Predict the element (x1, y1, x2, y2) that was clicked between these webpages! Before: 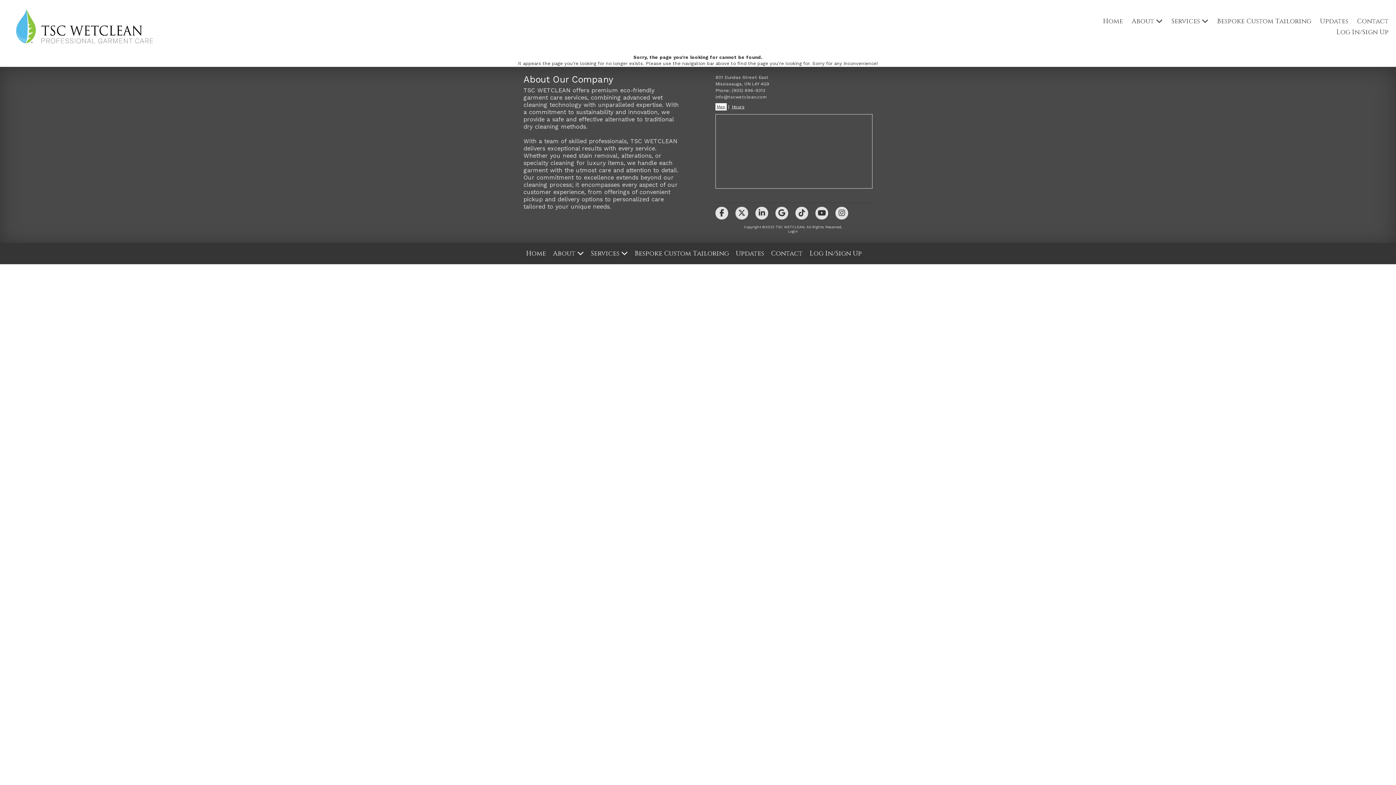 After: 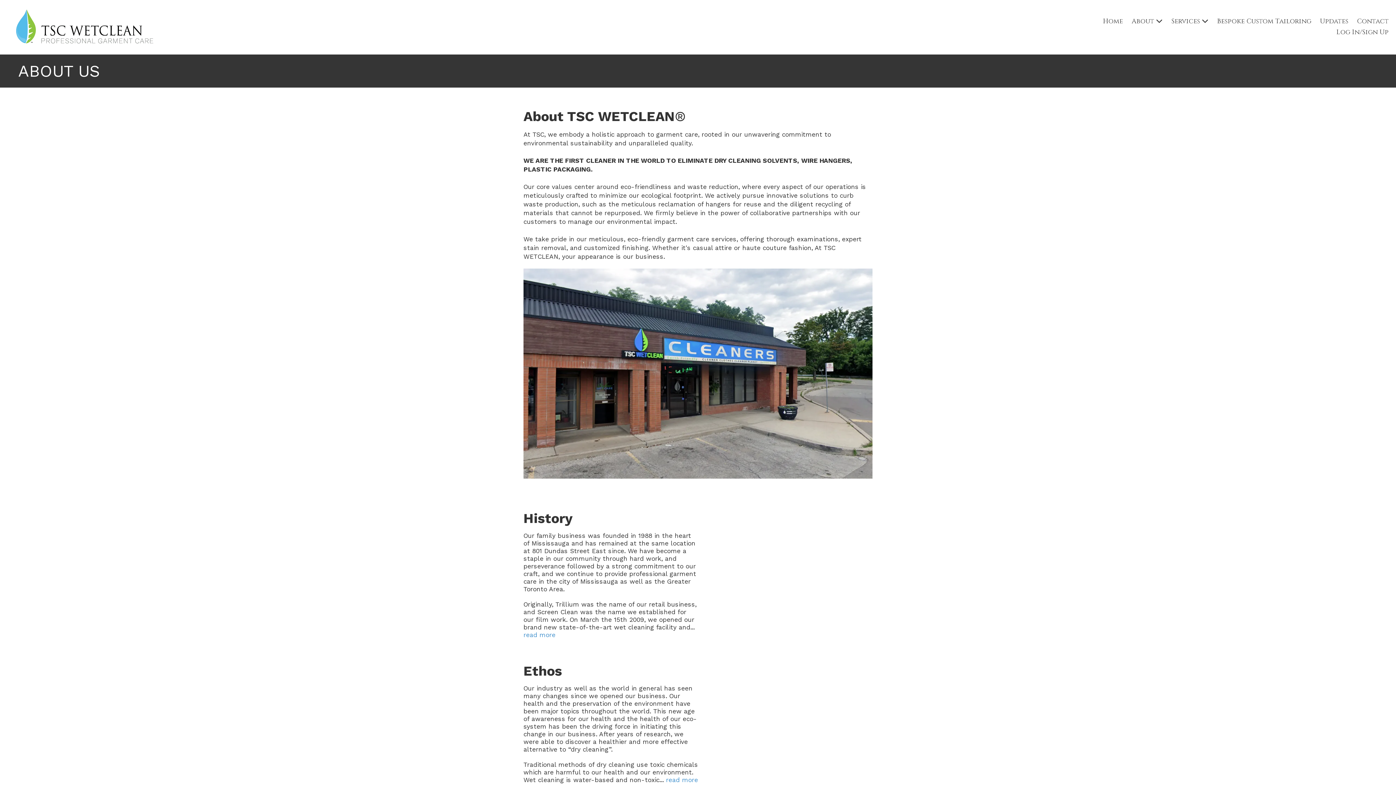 Action: bbox: (1127, 16, 1167, 27) label: About 